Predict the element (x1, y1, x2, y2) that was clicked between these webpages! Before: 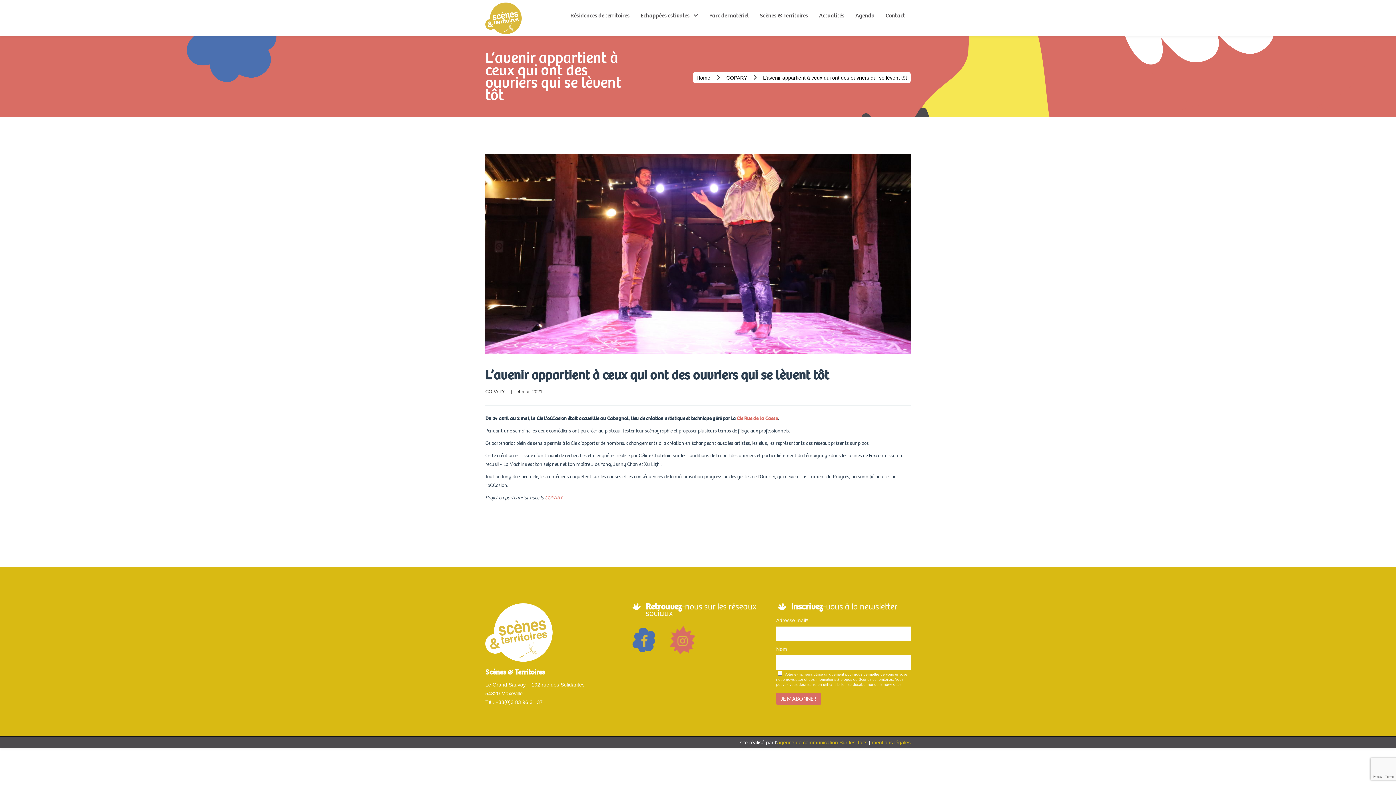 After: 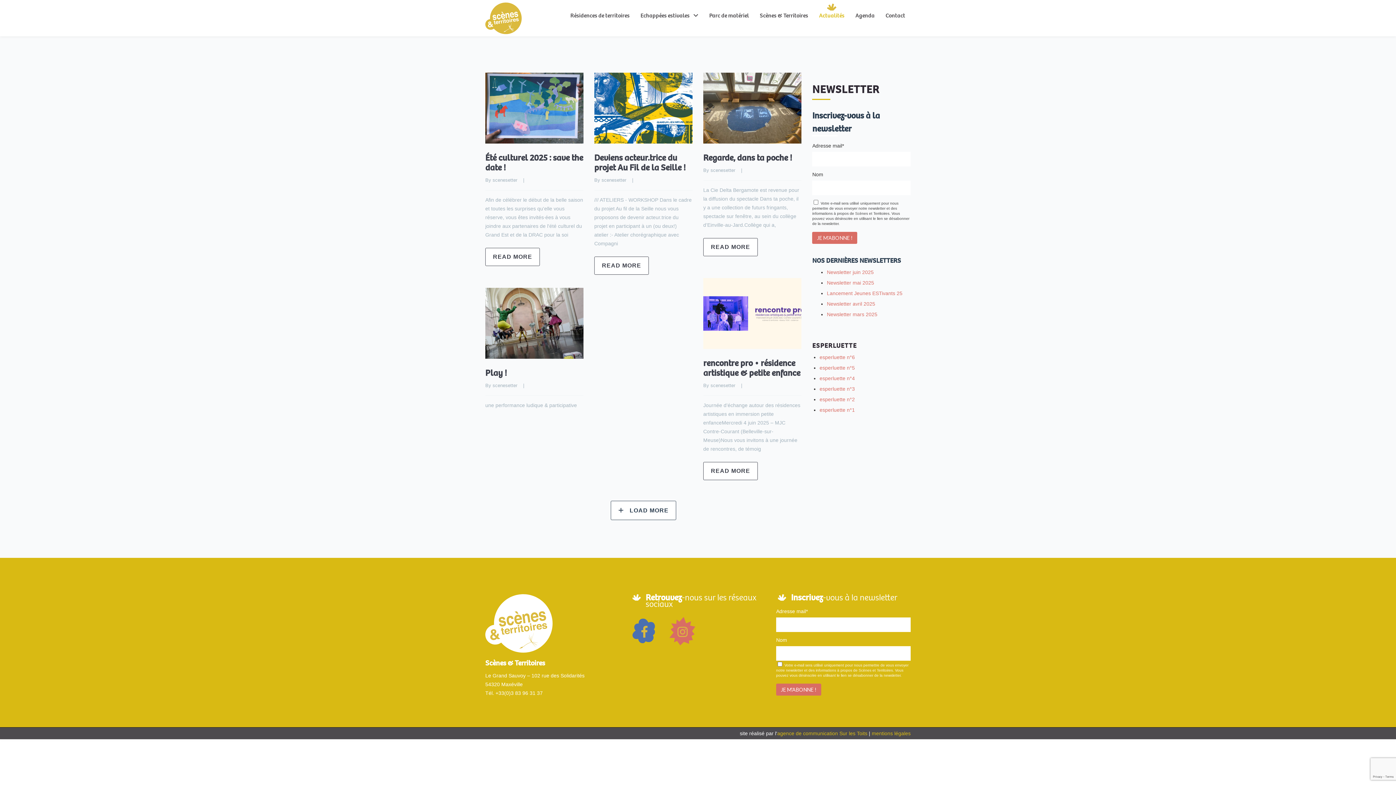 Action: label: Actualités bbox: (819, 0, 844, 34)